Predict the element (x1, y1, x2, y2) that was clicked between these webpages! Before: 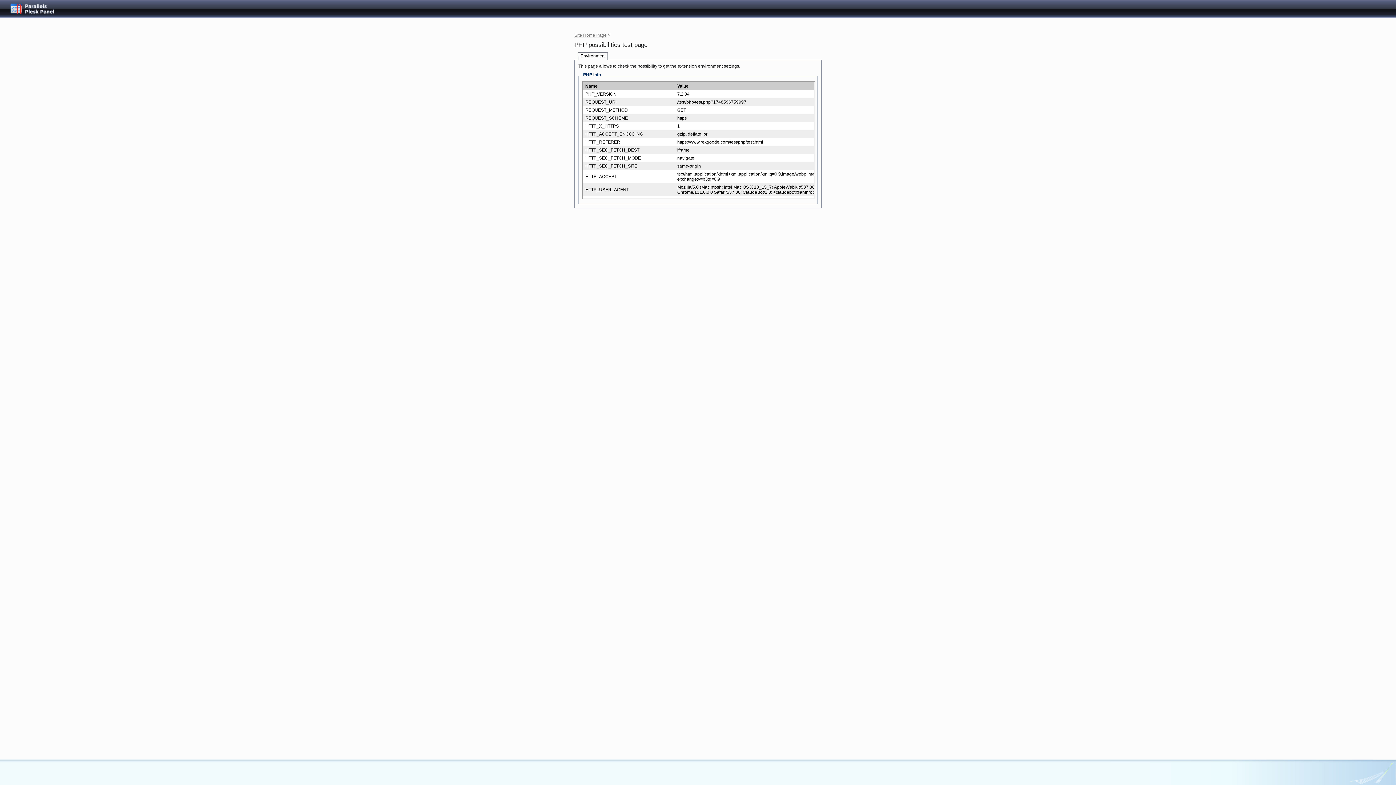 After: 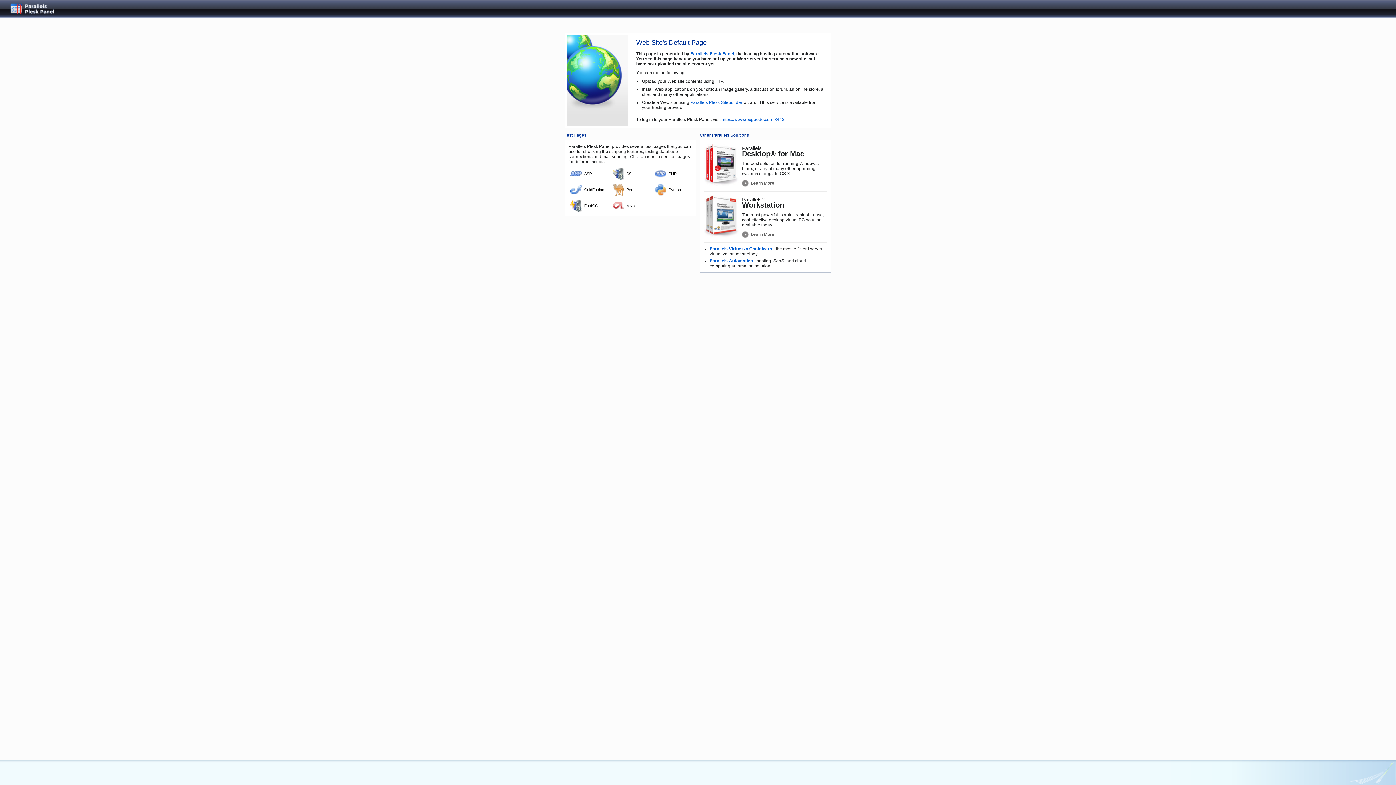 Action: label: Site Home Page bbox: (574, 32, 606, 37)